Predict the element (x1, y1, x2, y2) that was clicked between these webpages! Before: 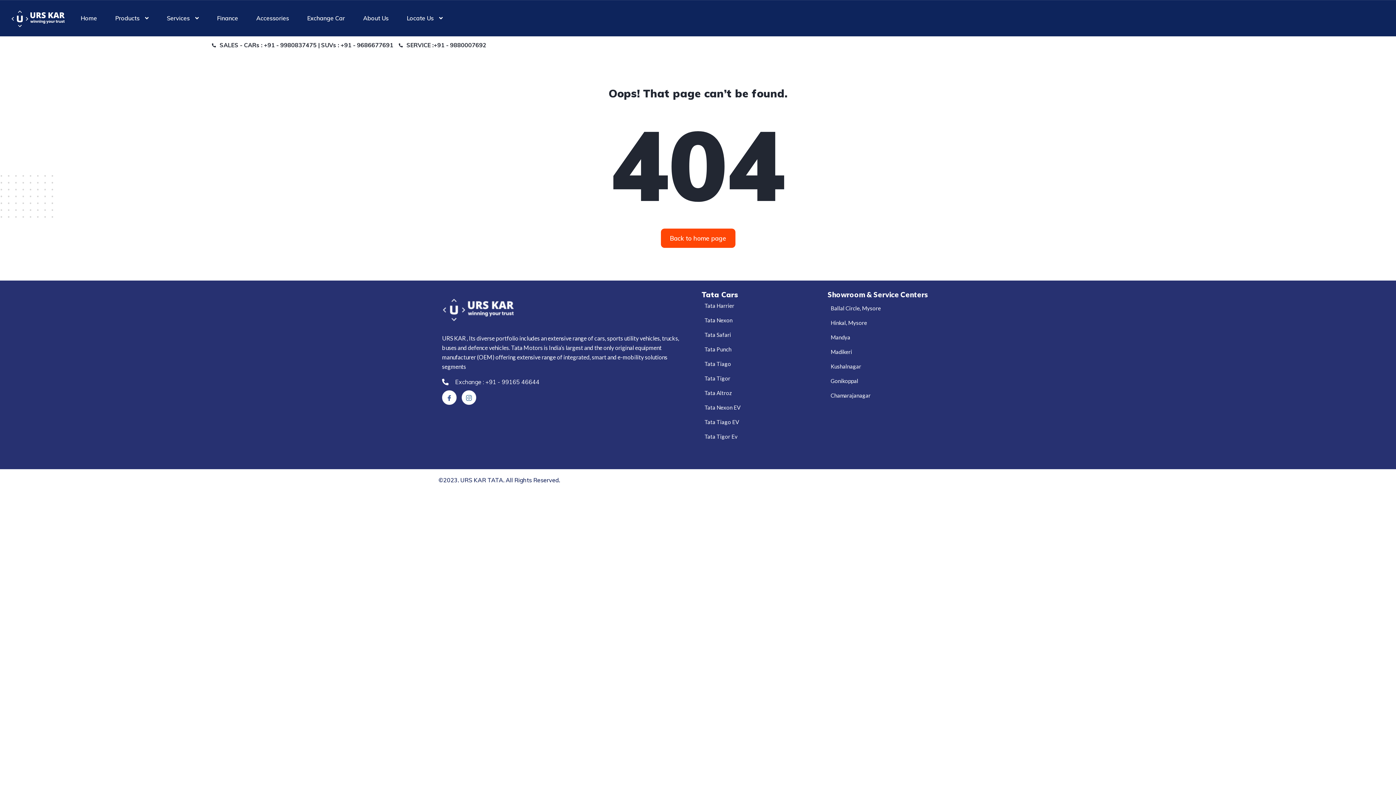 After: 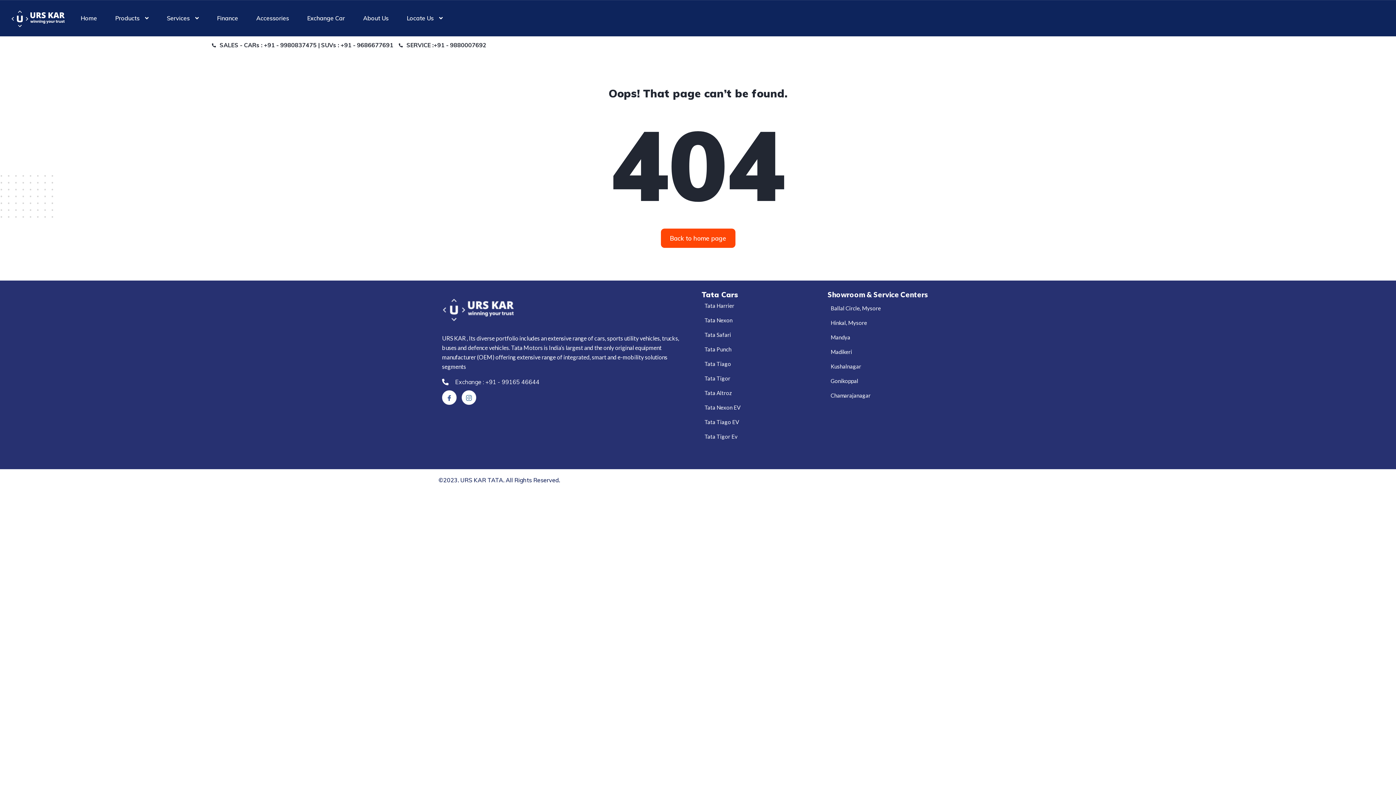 Action: label: Tata Tigor Ev bbox: (701, 429, 737, 444)